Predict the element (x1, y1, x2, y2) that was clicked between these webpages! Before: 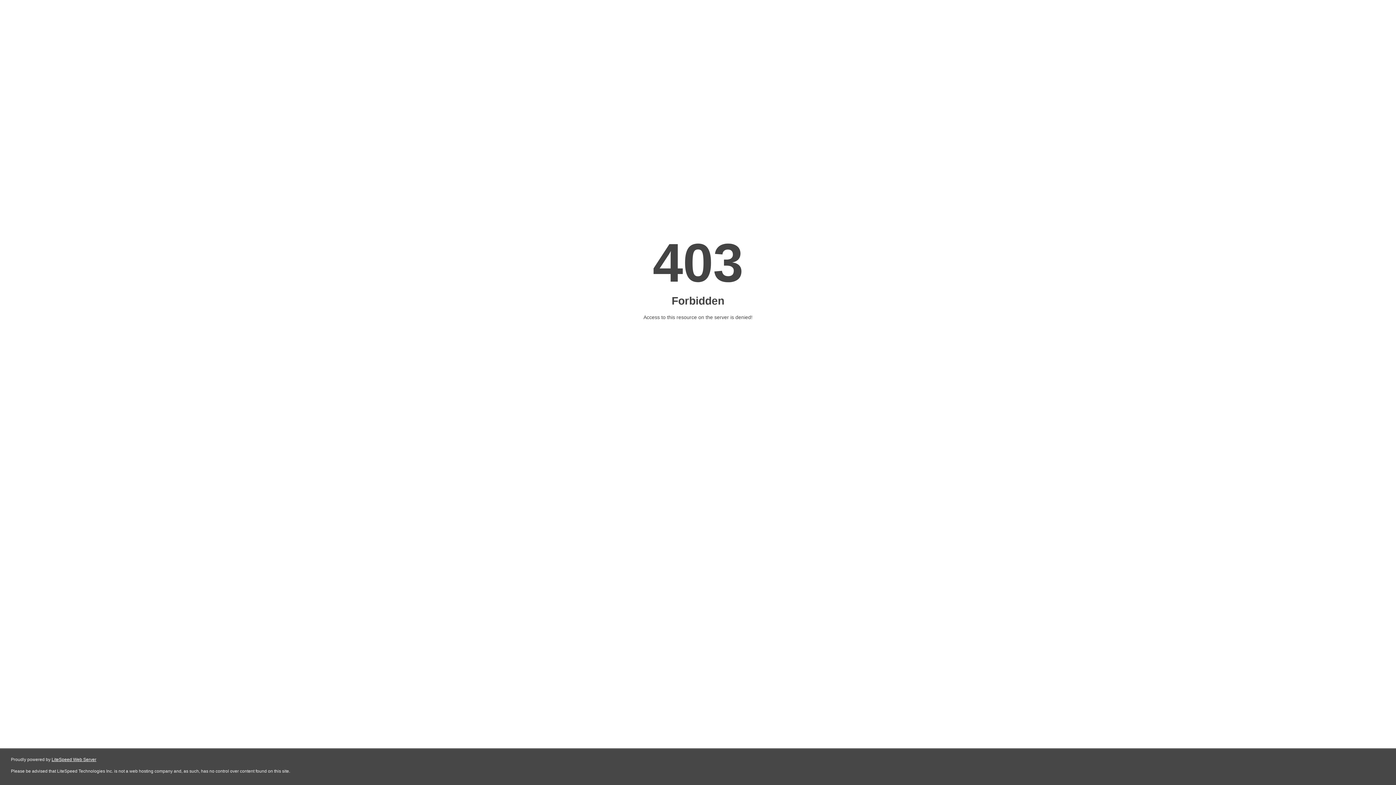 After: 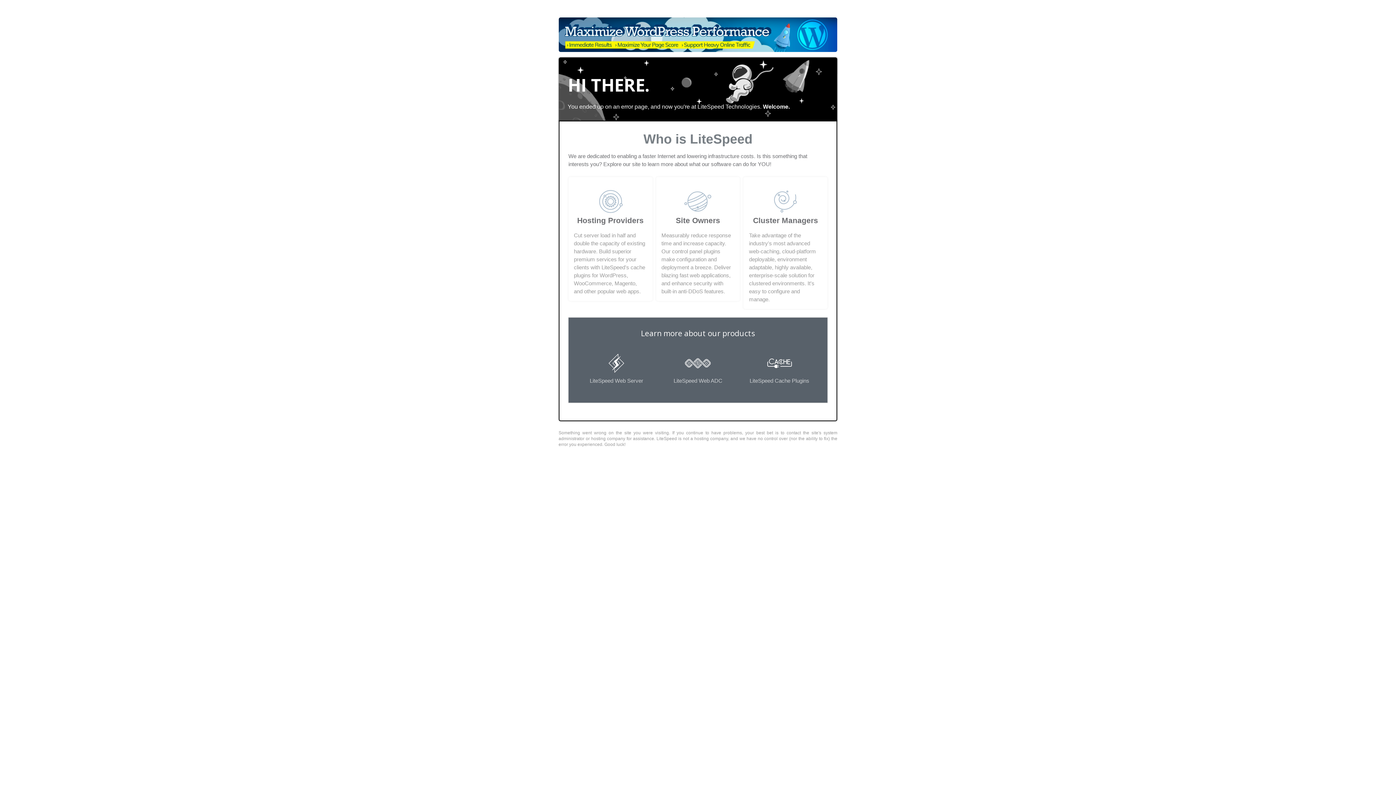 Action: label: LiteSpeed Web Server bbox: (51, 757, 96, 762)